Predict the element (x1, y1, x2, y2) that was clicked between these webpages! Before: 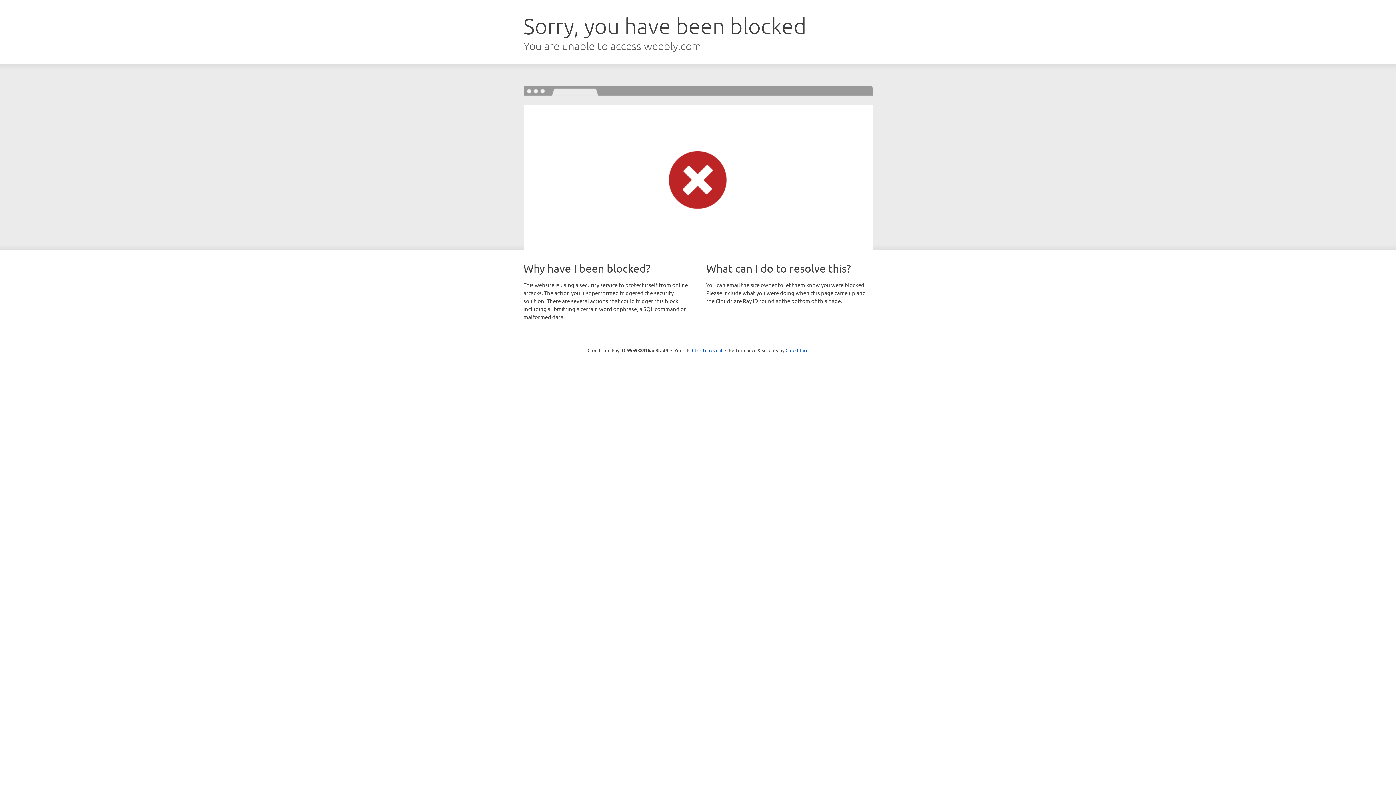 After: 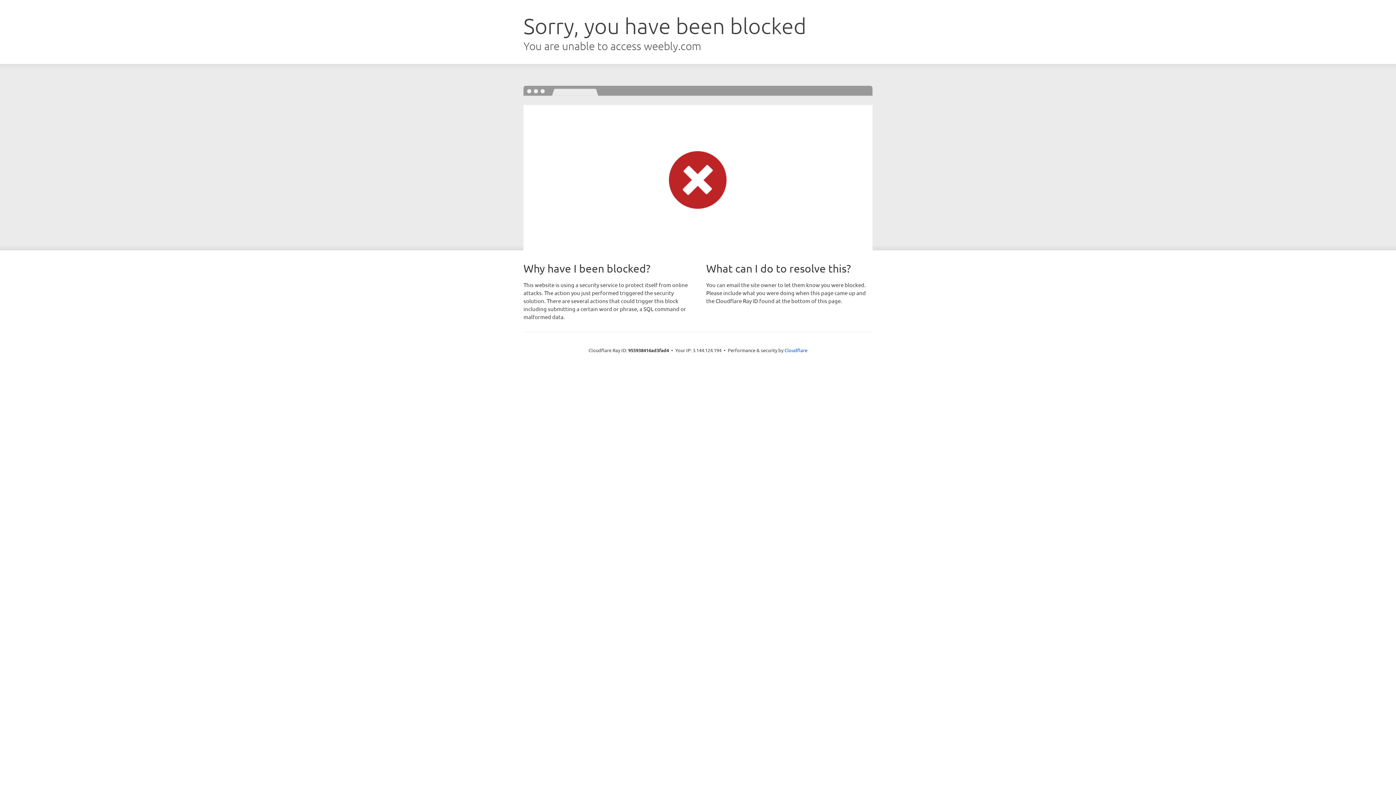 Action: bbox: (692, 346, 722, 353) label: Click to reveal